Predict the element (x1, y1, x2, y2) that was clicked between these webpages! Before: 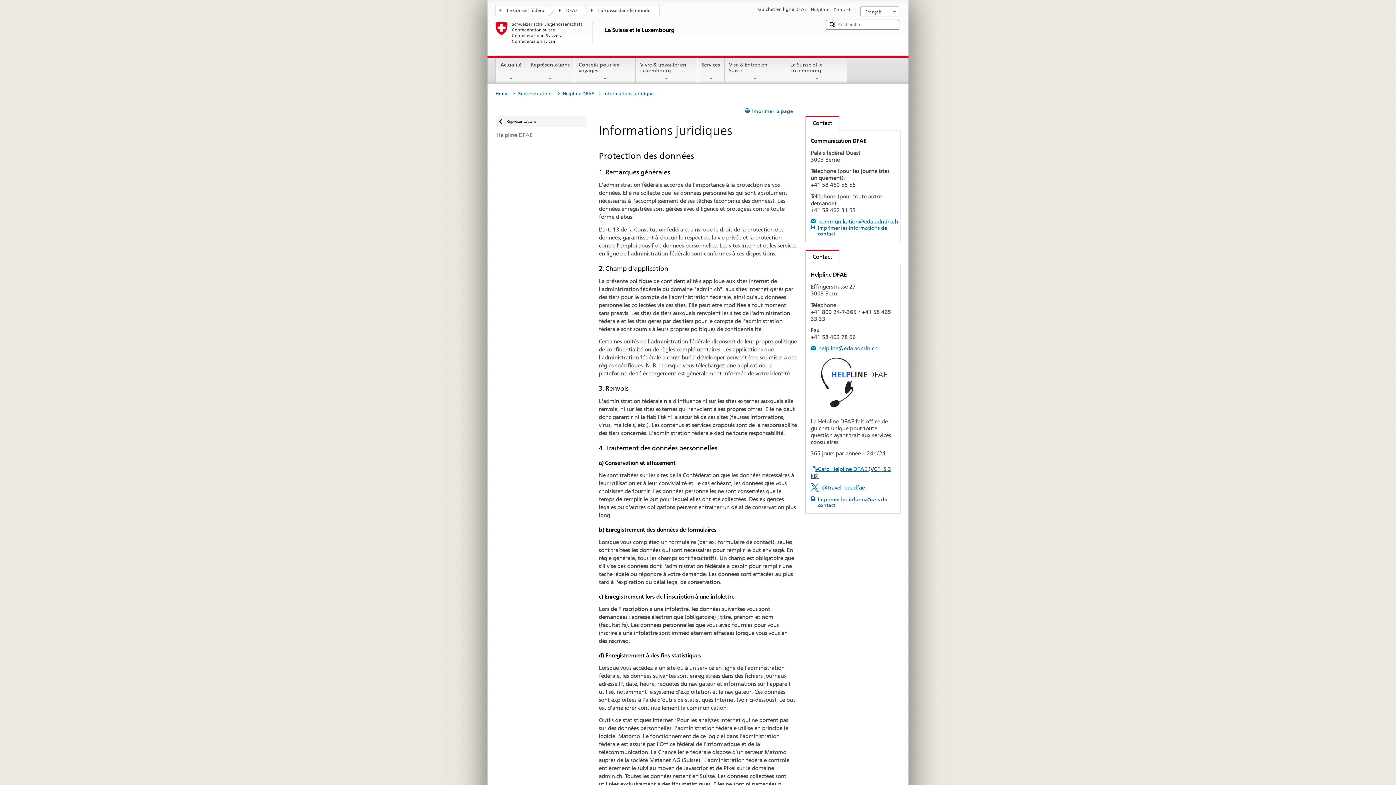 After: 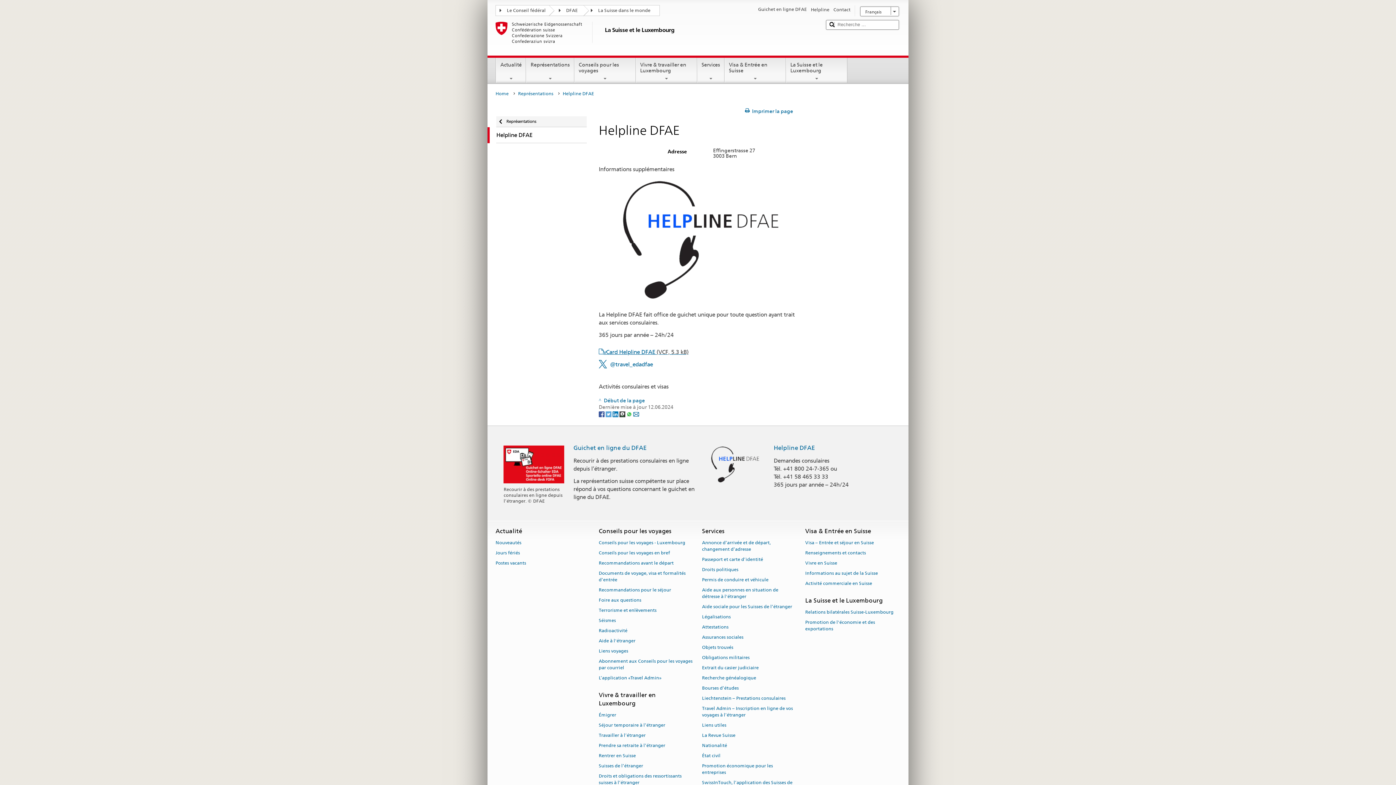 Action: bbox: (810, 496, 895, 508) label: Imprimer les informations de contact